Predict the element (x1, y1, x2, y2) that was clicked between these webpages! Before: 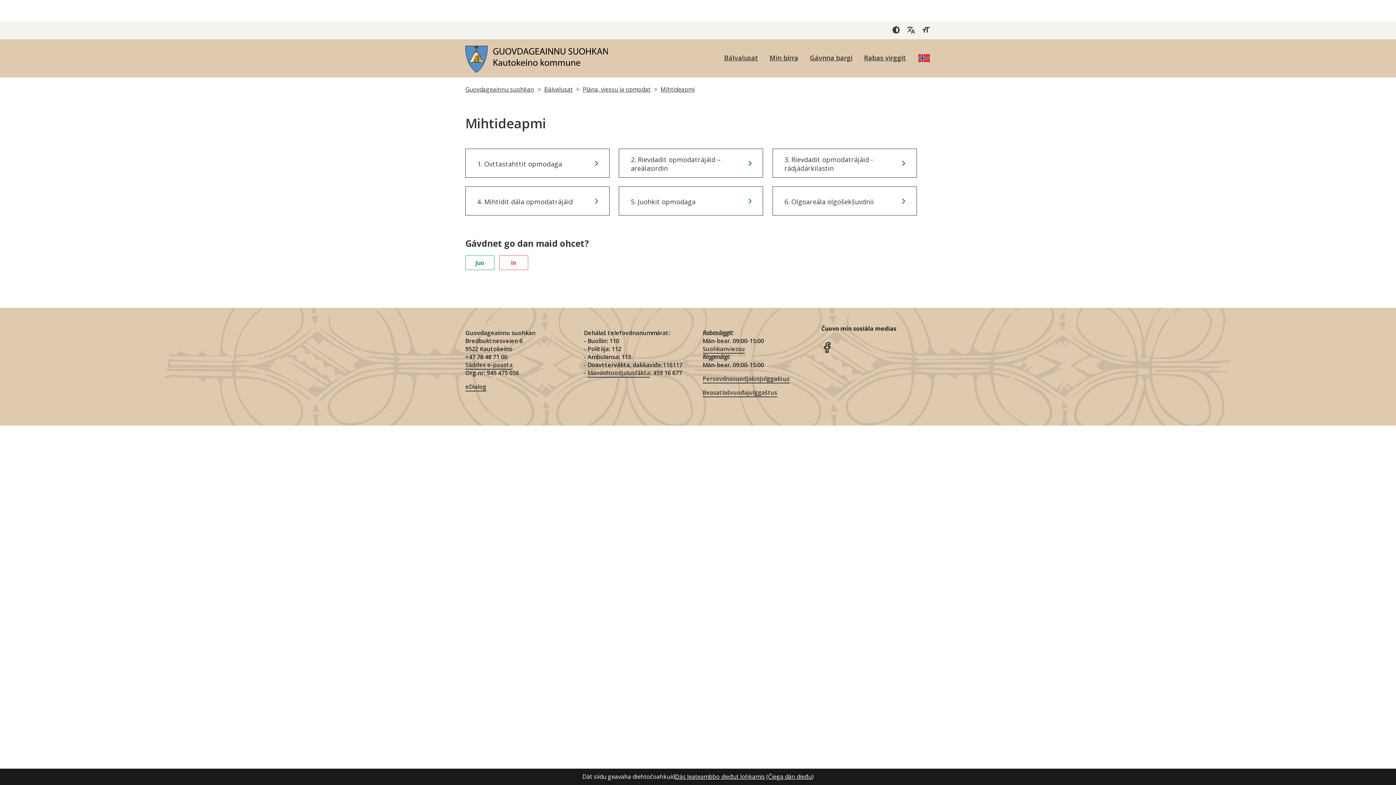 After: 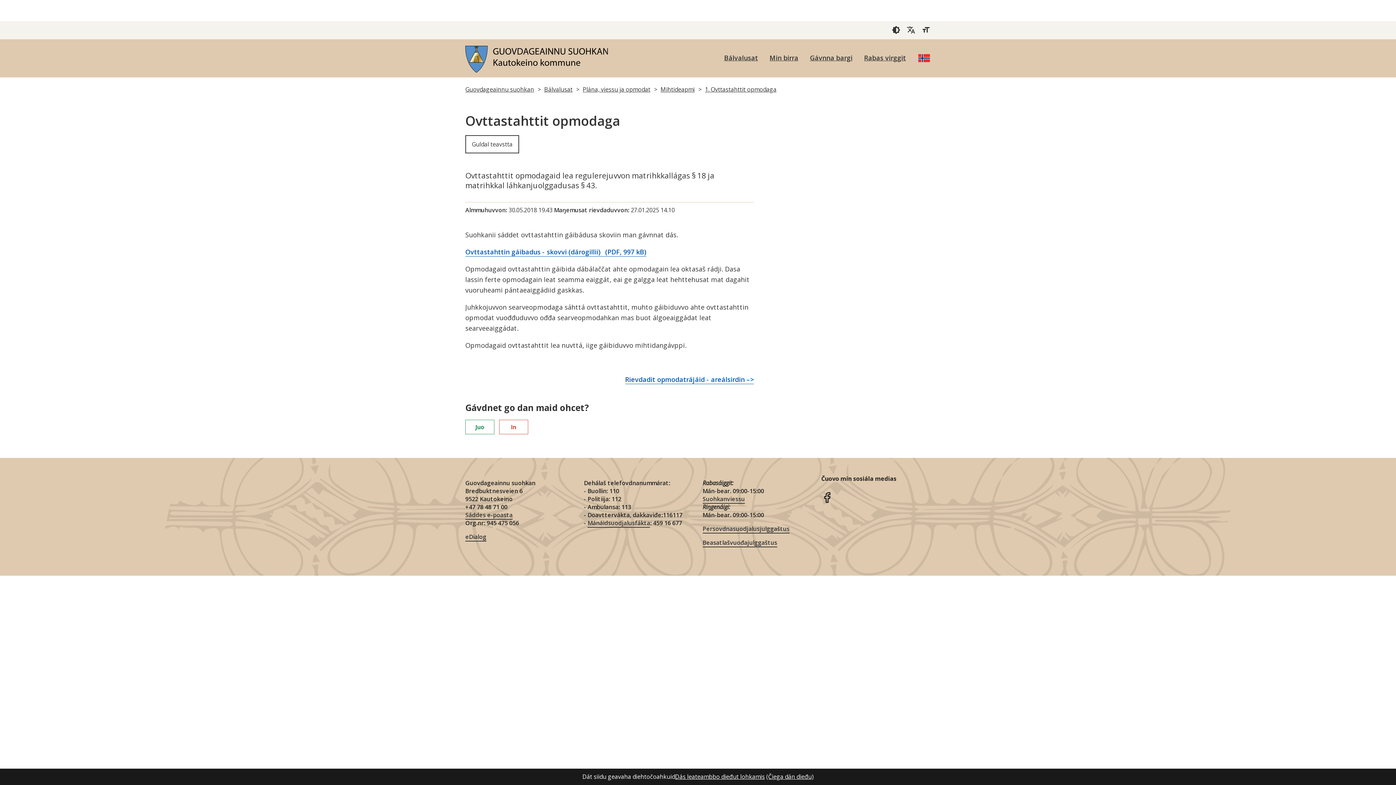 Action: bbox: (465, 148, 609, 177) label: 1. Ovttastahttit opmodaga